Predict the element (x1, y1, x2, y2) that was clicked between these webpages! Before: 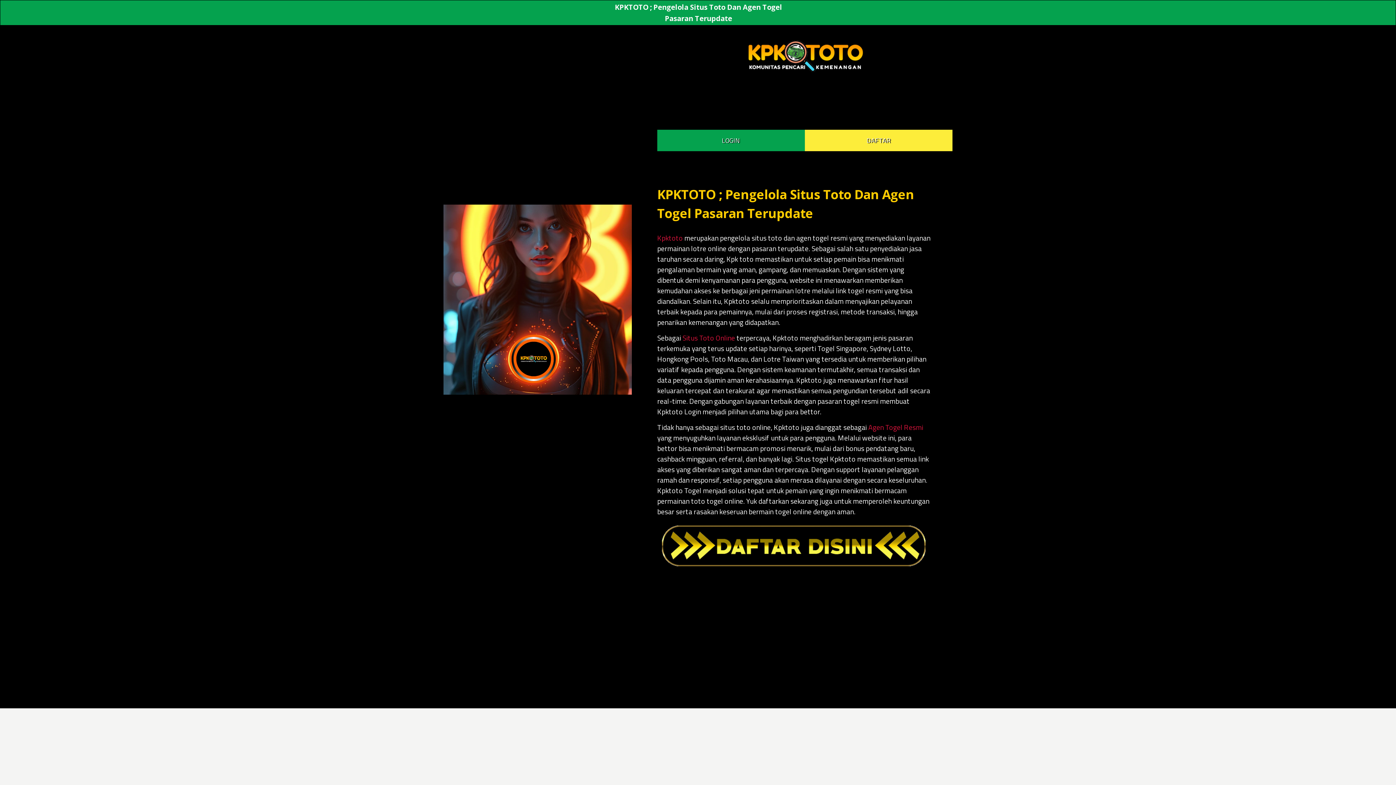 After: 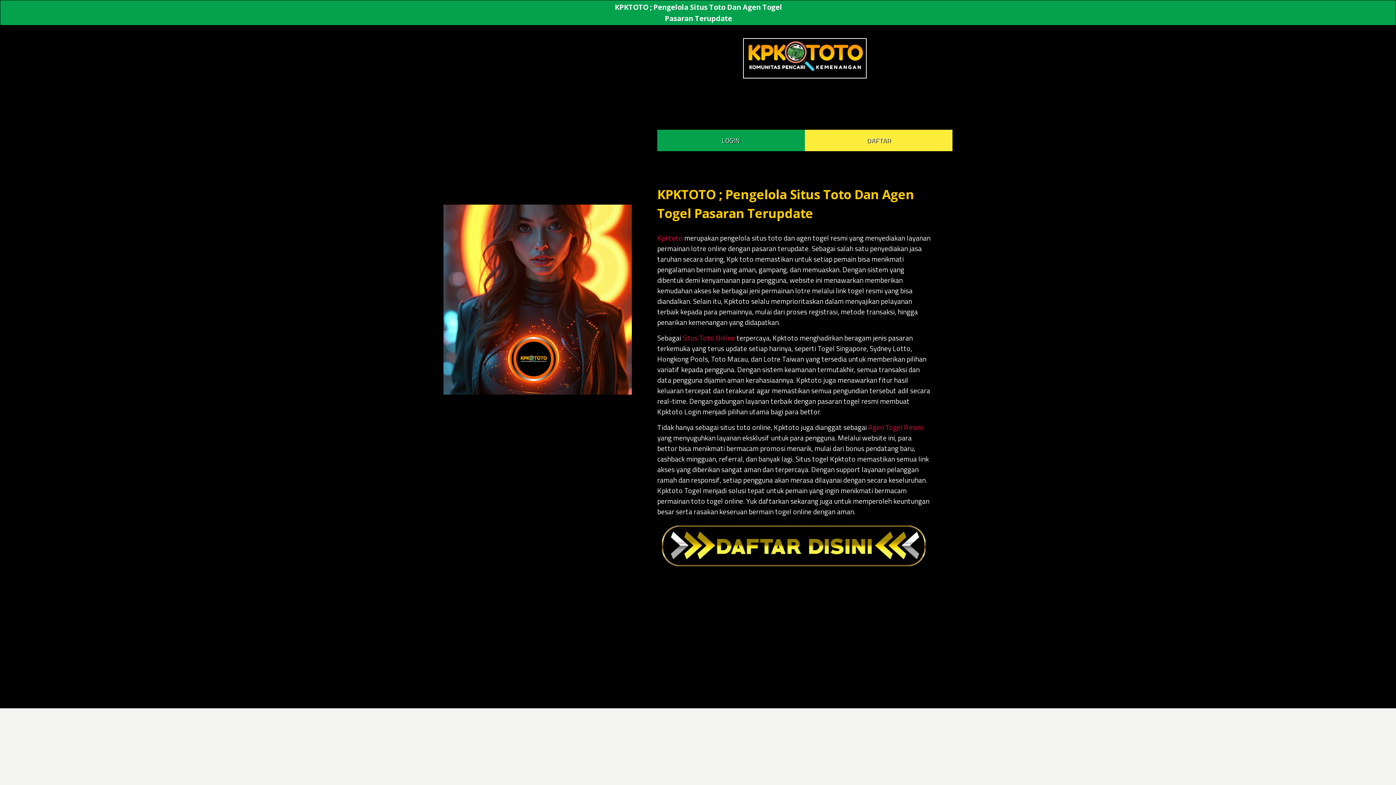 Action: bbox: (745, 65, 864, 76)